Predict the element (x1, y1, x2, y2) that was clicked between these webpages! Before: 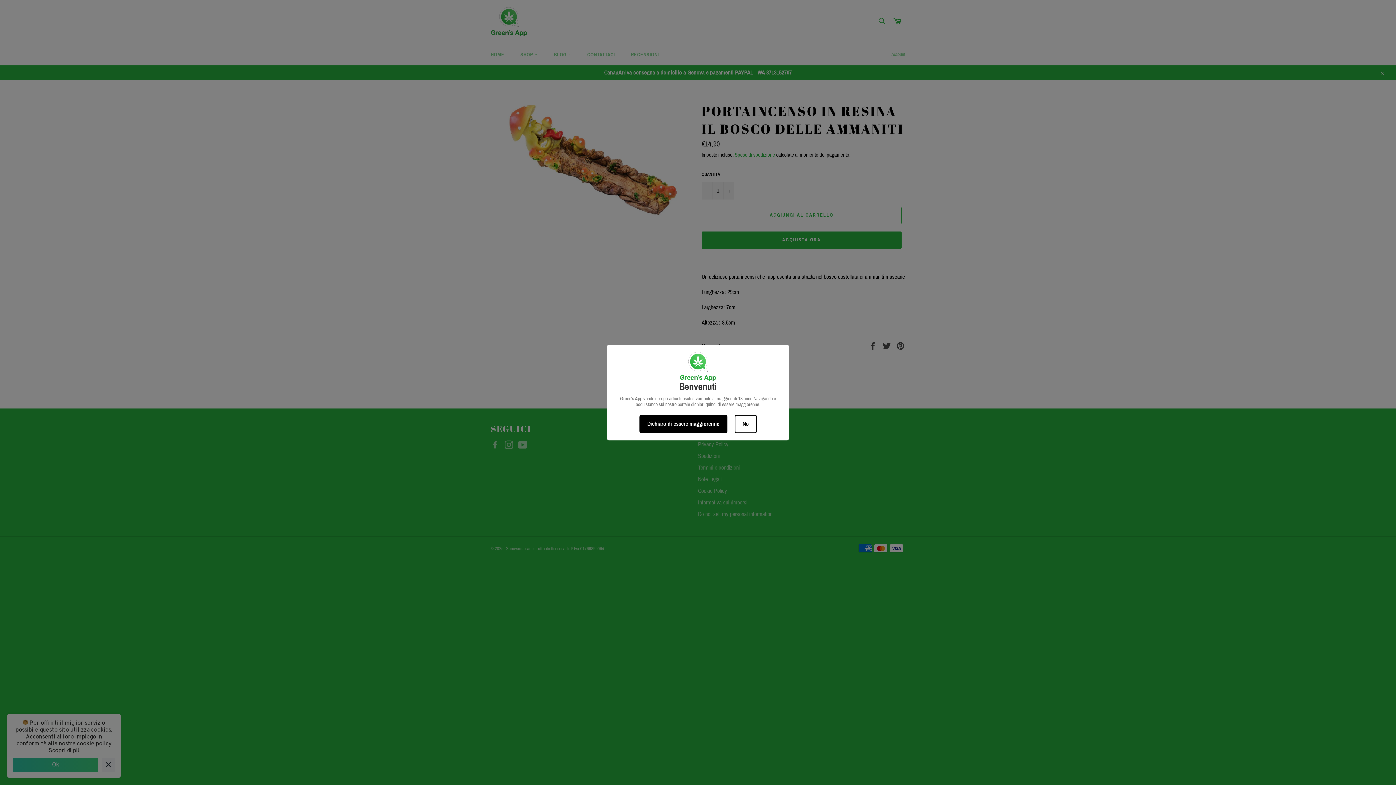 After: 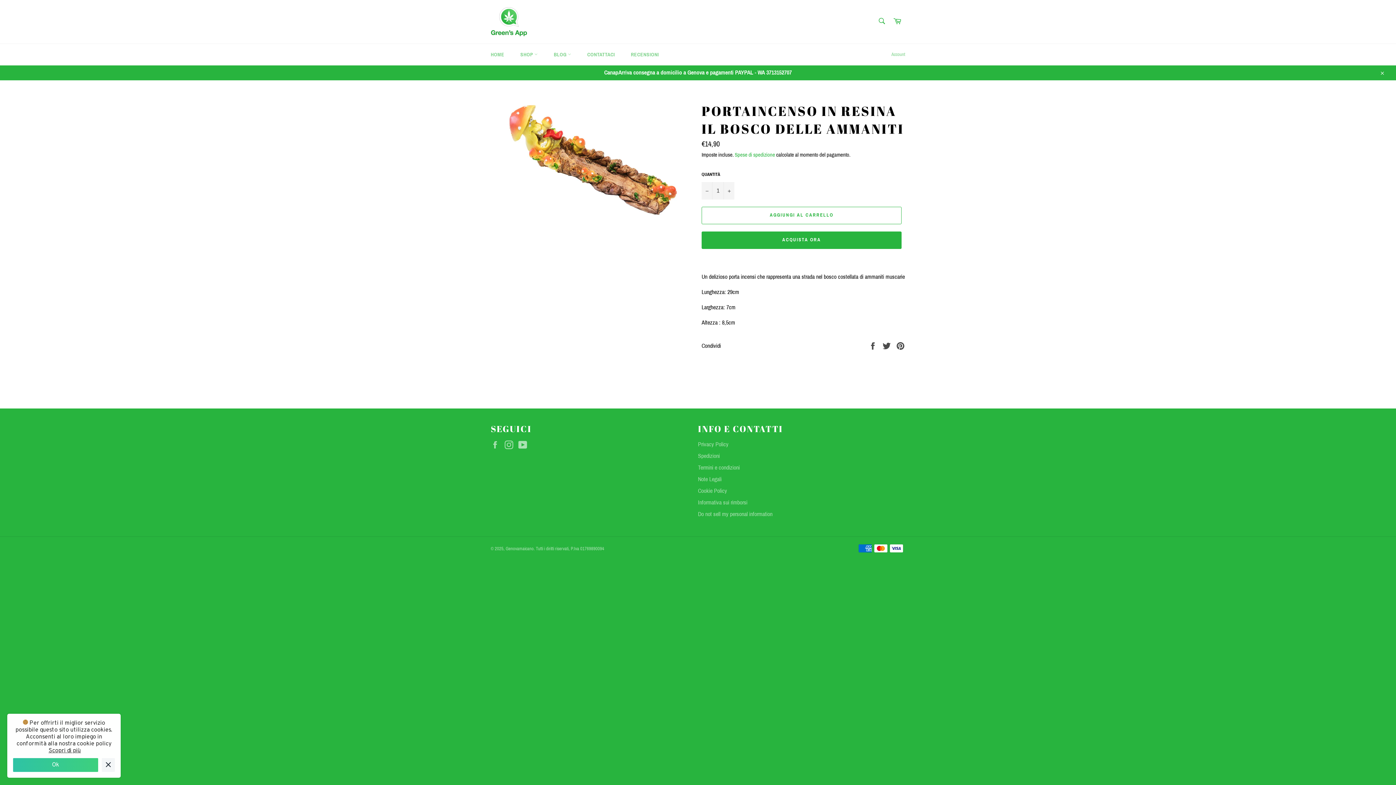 Action: bbox: (639, 415, 727, 433) label: Dichiaro di essere maggiorenne